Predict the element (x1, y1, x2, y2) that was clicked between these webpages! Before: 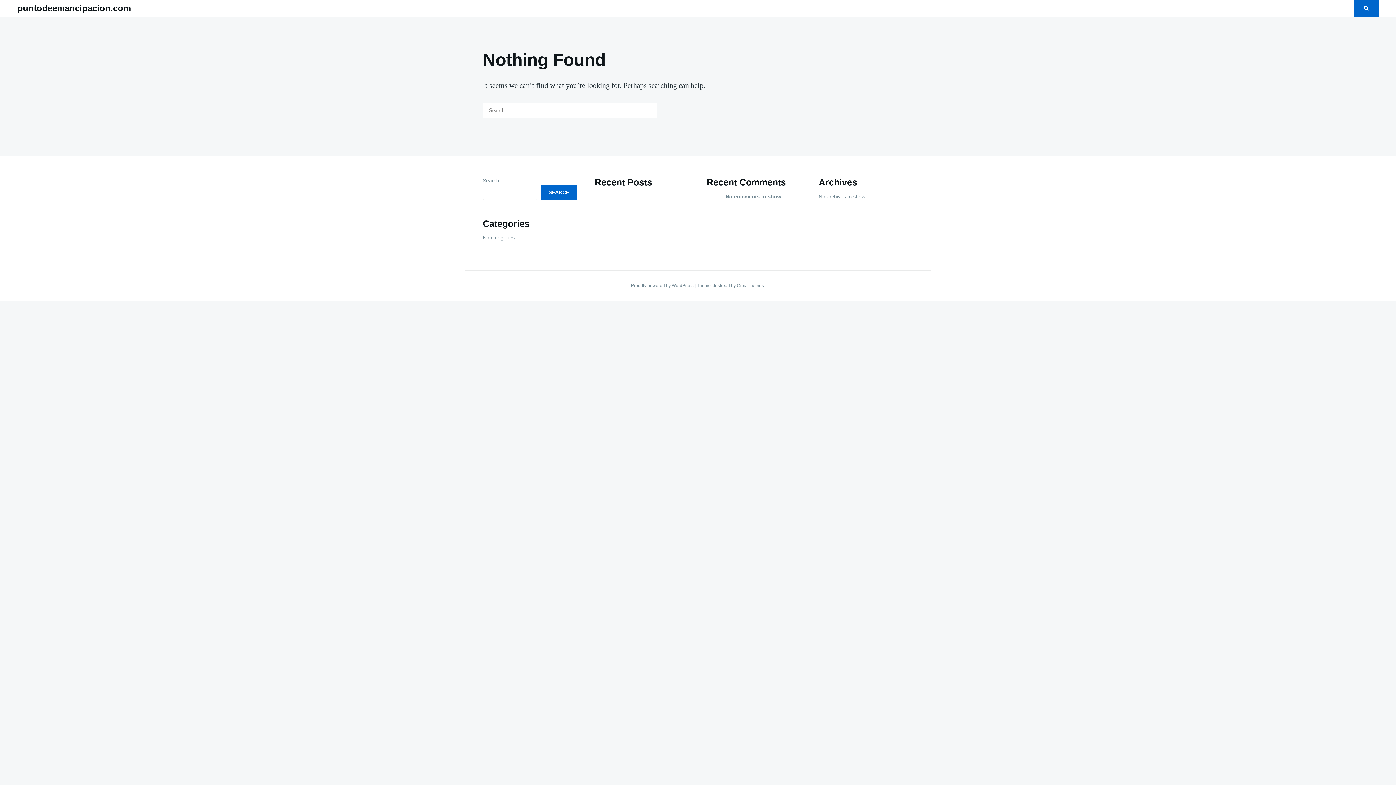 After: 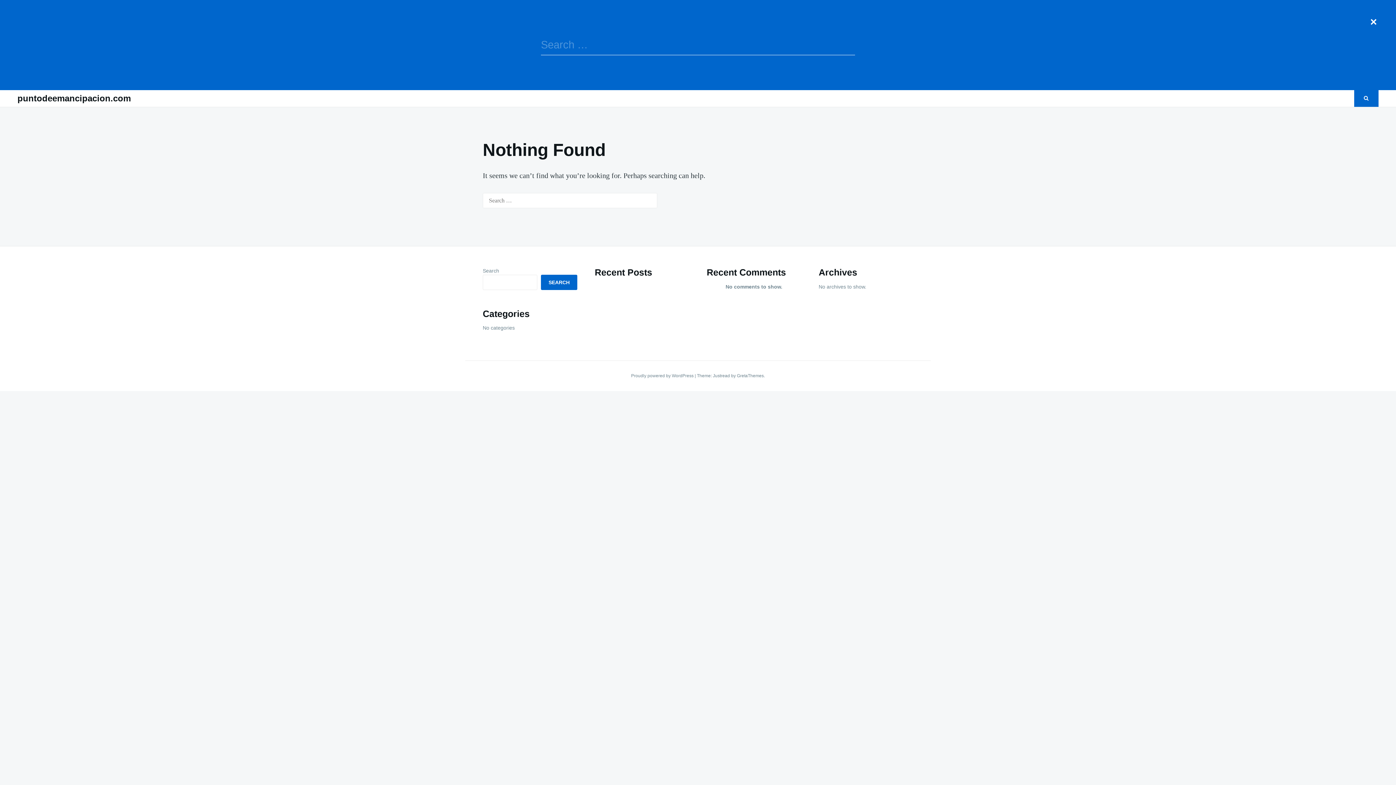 Action: bbox: (1354, 0, 1378, 16)